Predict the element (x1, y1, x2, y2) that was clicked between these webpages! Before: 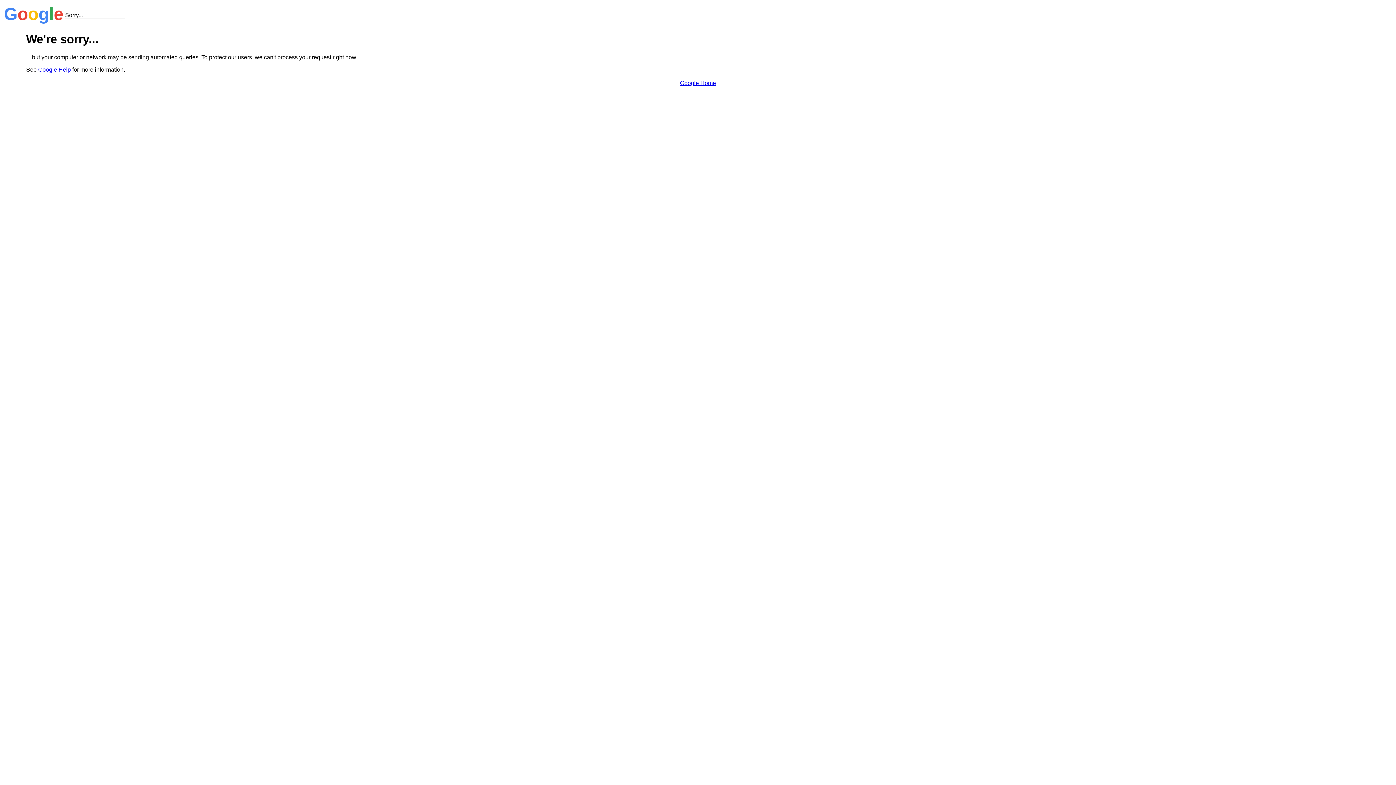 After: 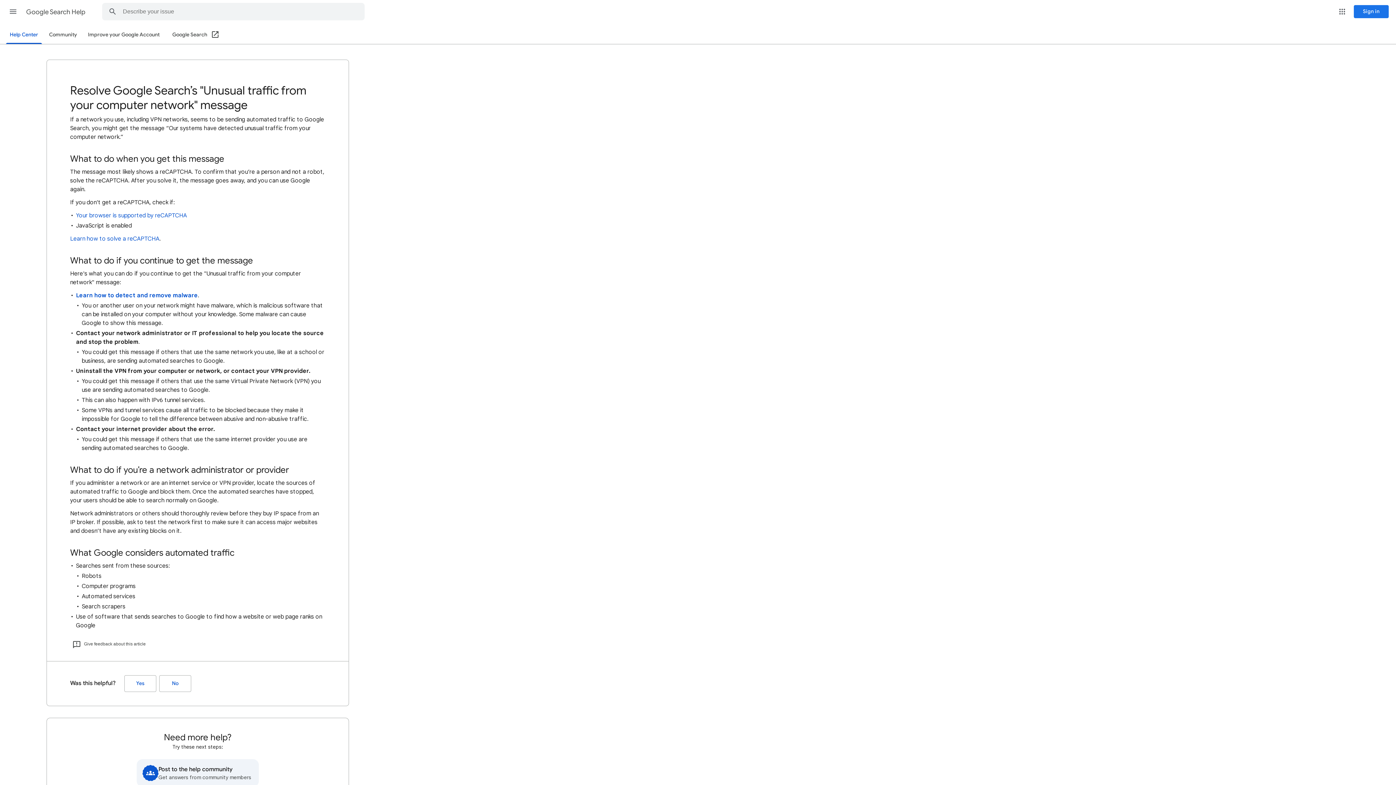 Action: bbox: (38, 66, 70, 72) label: Google Help